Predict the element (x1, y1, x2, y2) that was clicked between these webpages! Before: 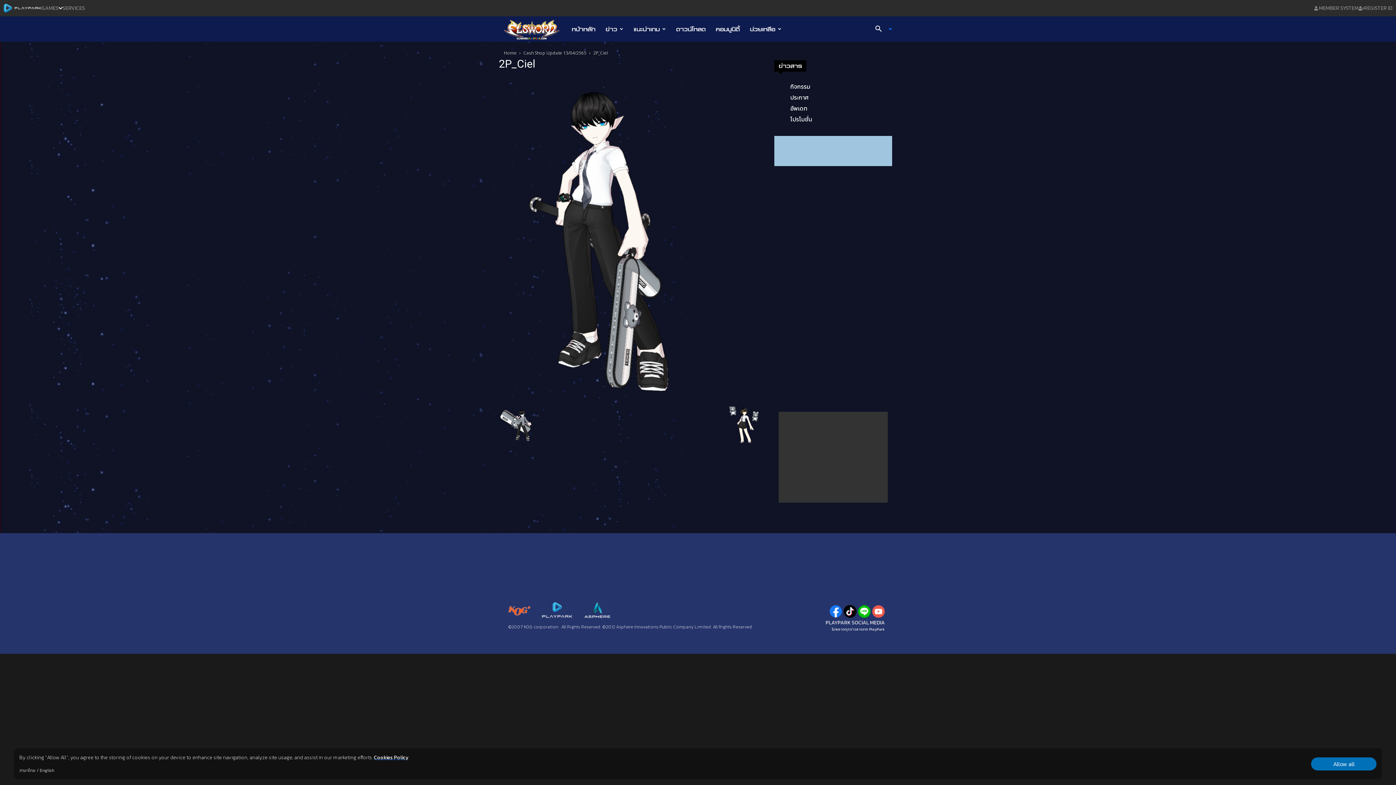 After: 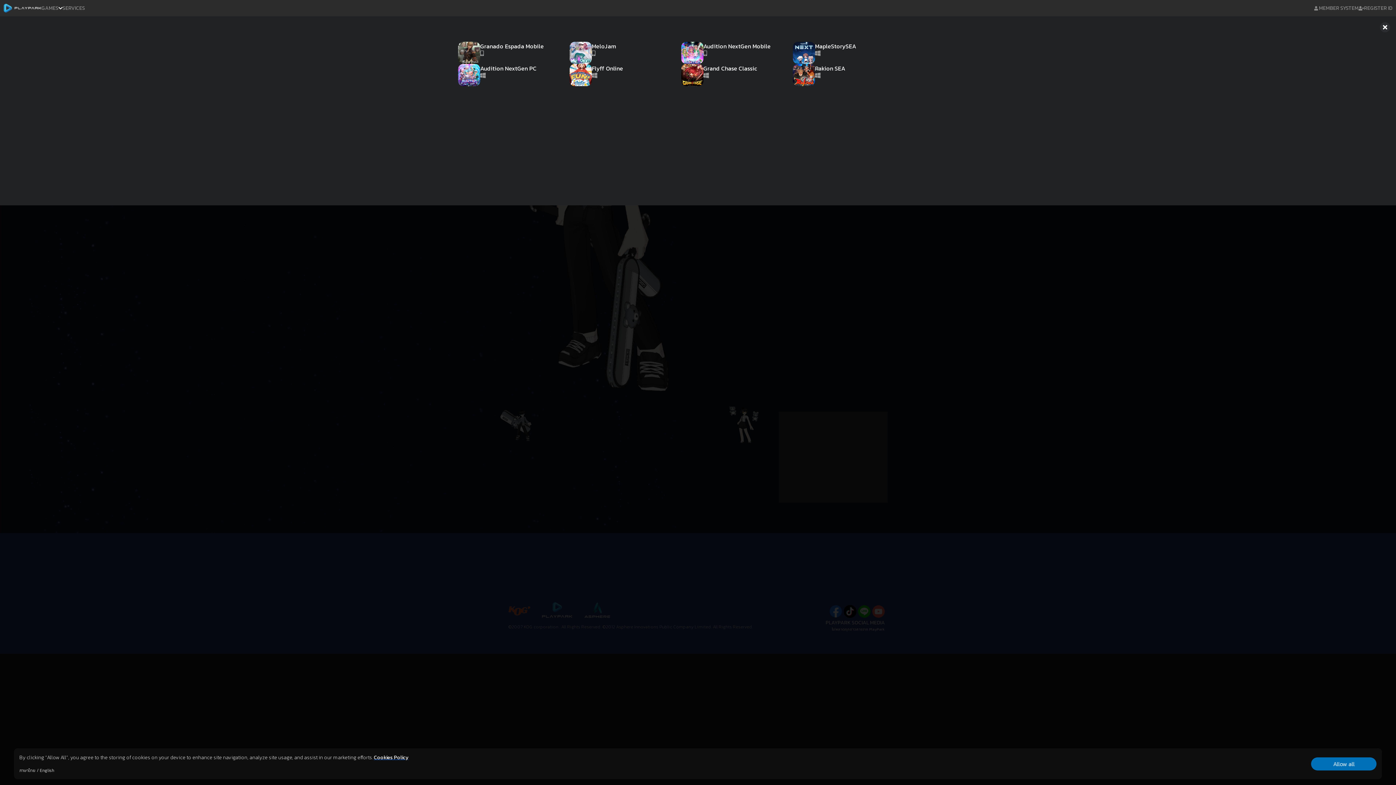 Action: bbox: (41, 3, 62, 12) label: GAMES